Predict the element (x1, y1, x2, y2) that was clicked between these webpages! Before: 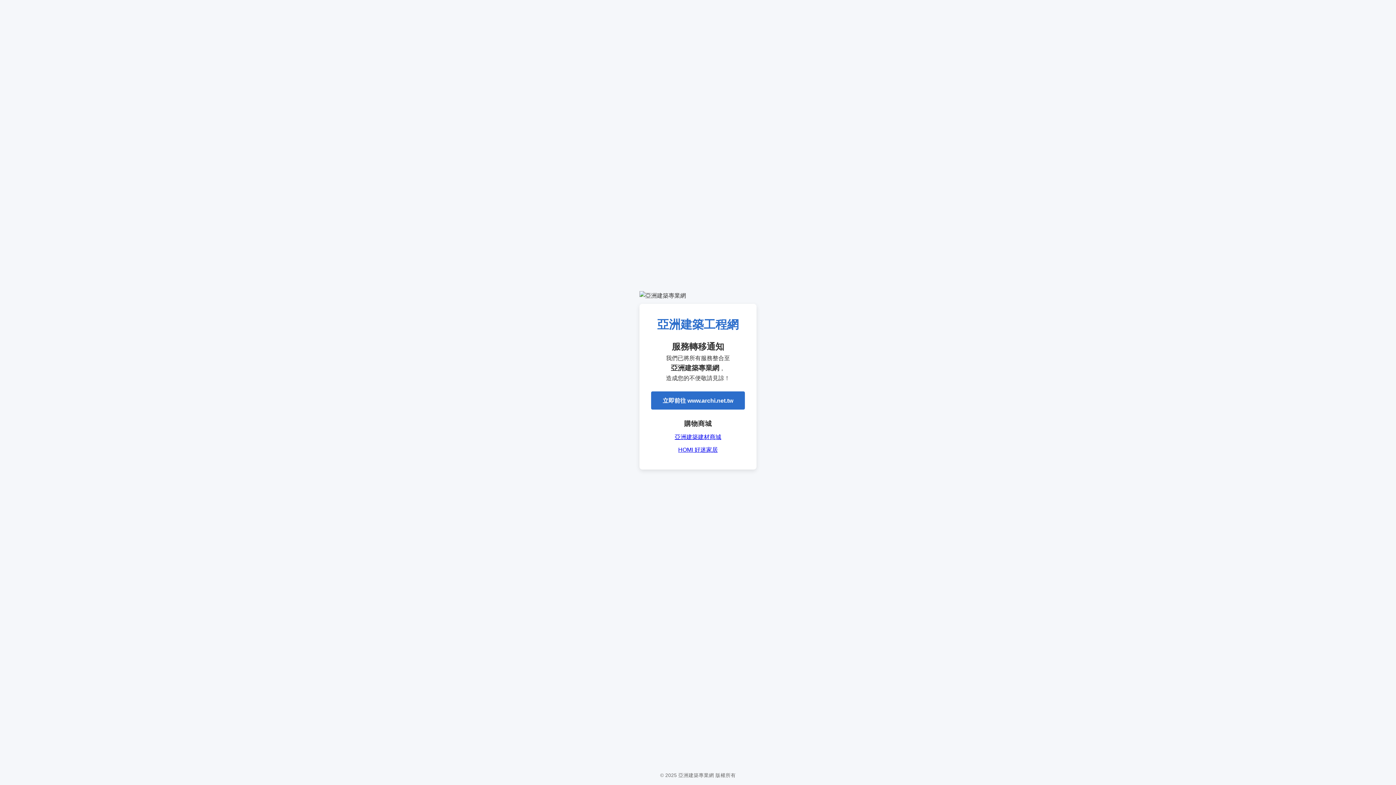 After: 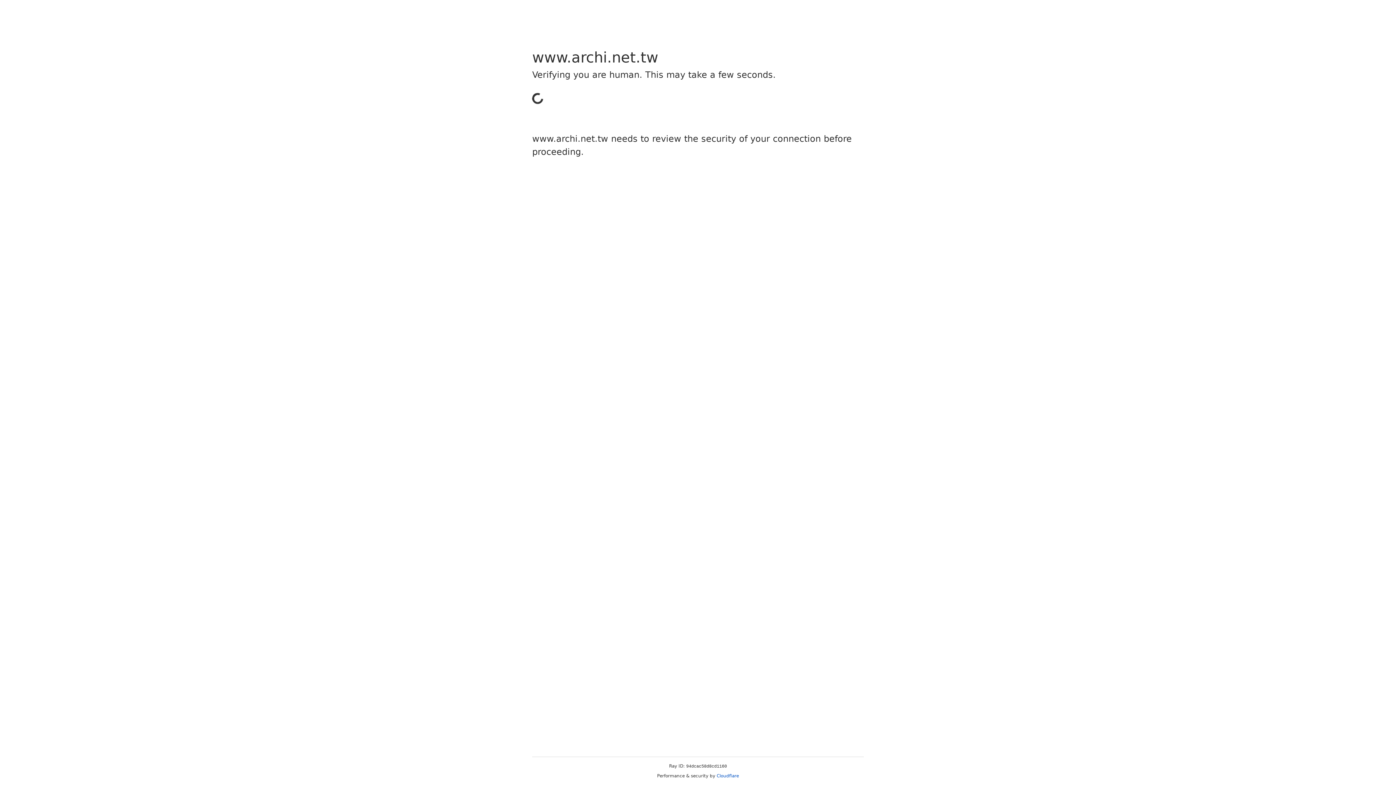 Action: bbox: (651, 391, 745, 409) label: 立即前往 www.archi.net.tw